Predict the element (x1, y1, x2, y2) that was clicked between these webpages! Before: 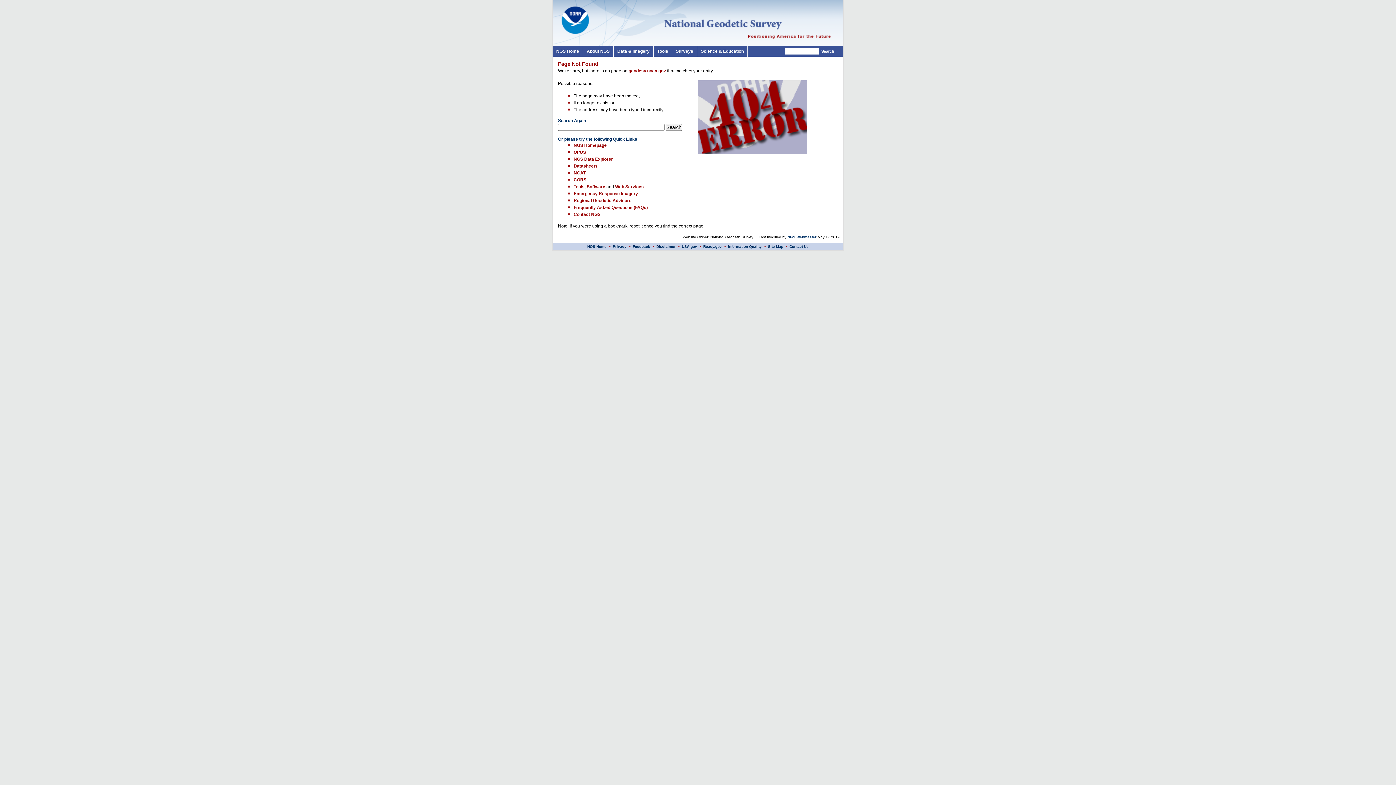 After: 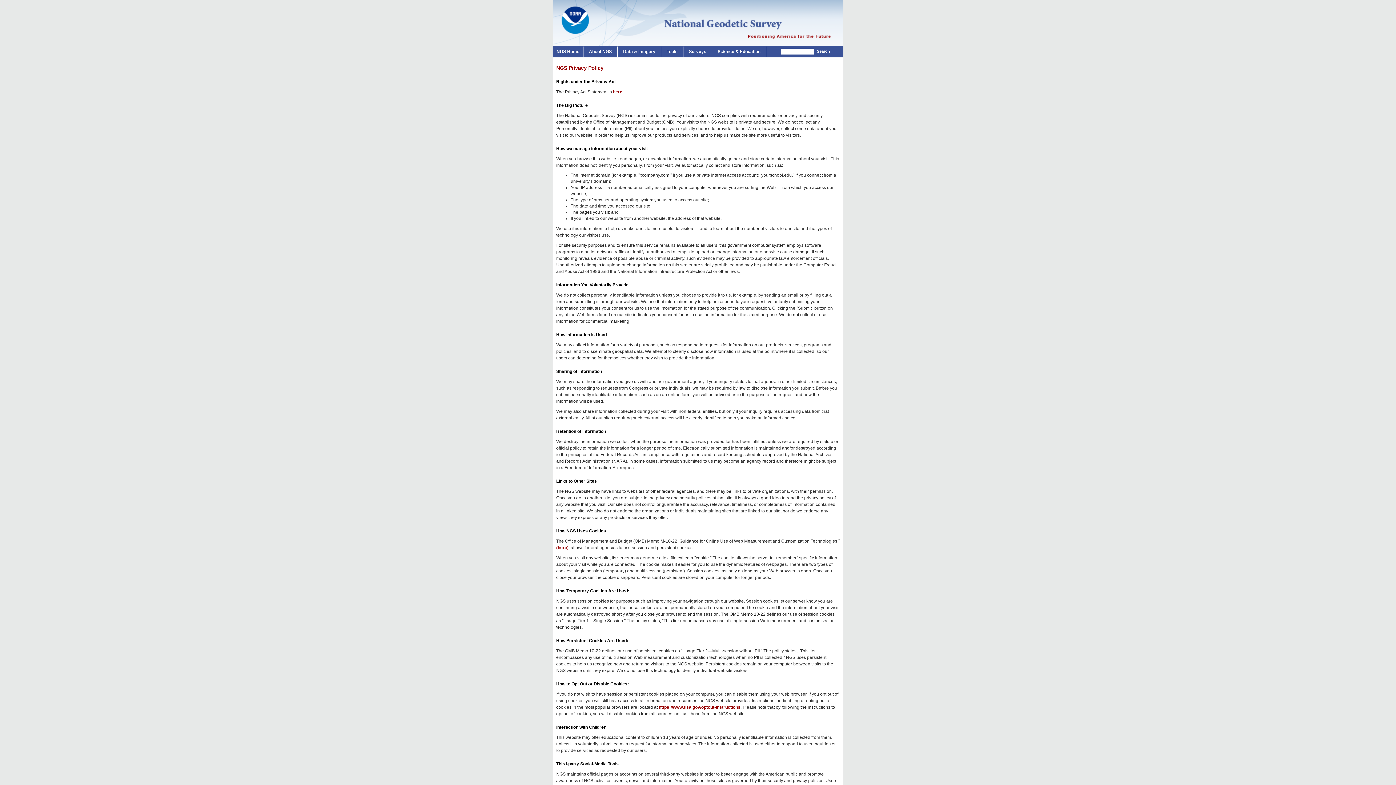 Action: label: Privacy  bbox: (612, 244, 627, 248)